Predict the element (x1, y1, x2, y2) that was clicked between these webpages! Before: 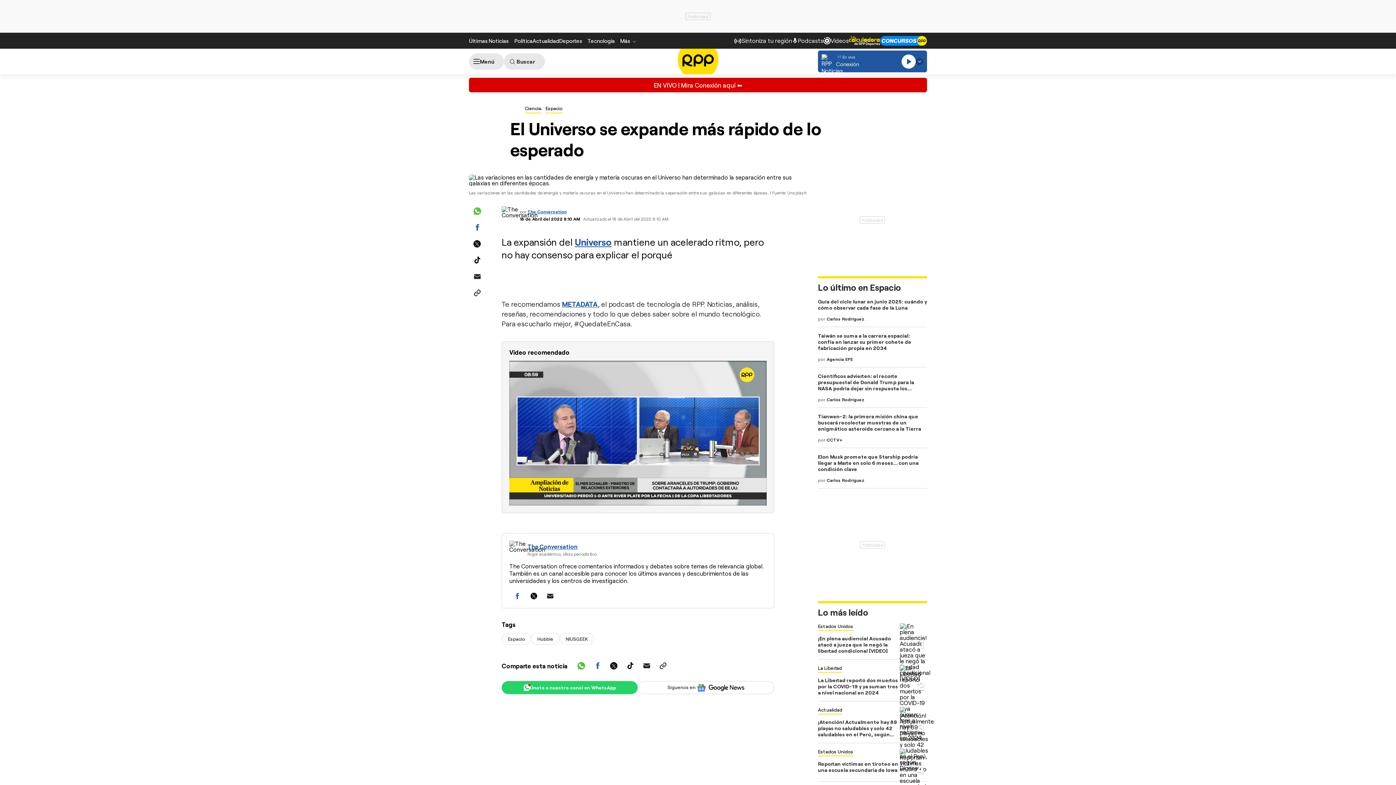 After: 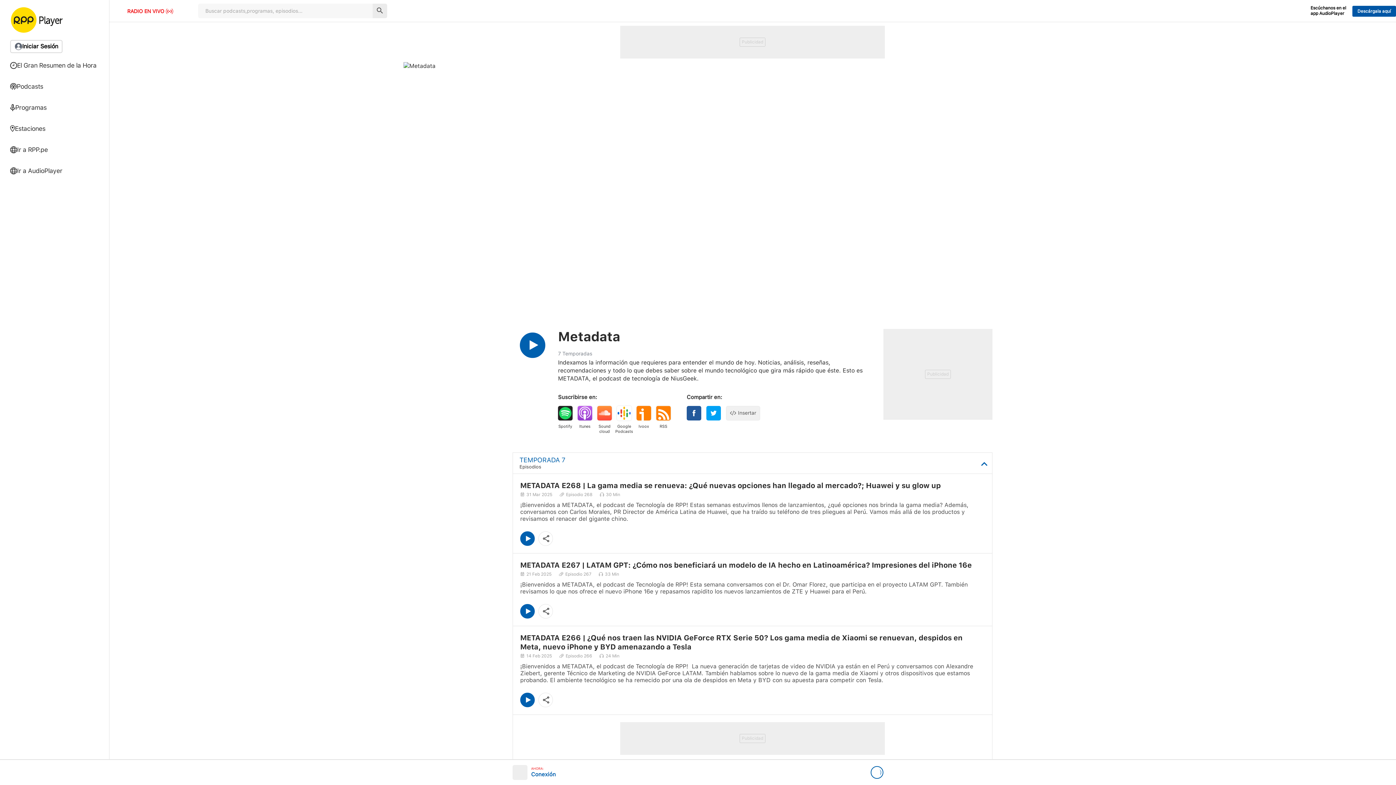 Action: label: METADATA bbox: (562, 300, 597, 308)